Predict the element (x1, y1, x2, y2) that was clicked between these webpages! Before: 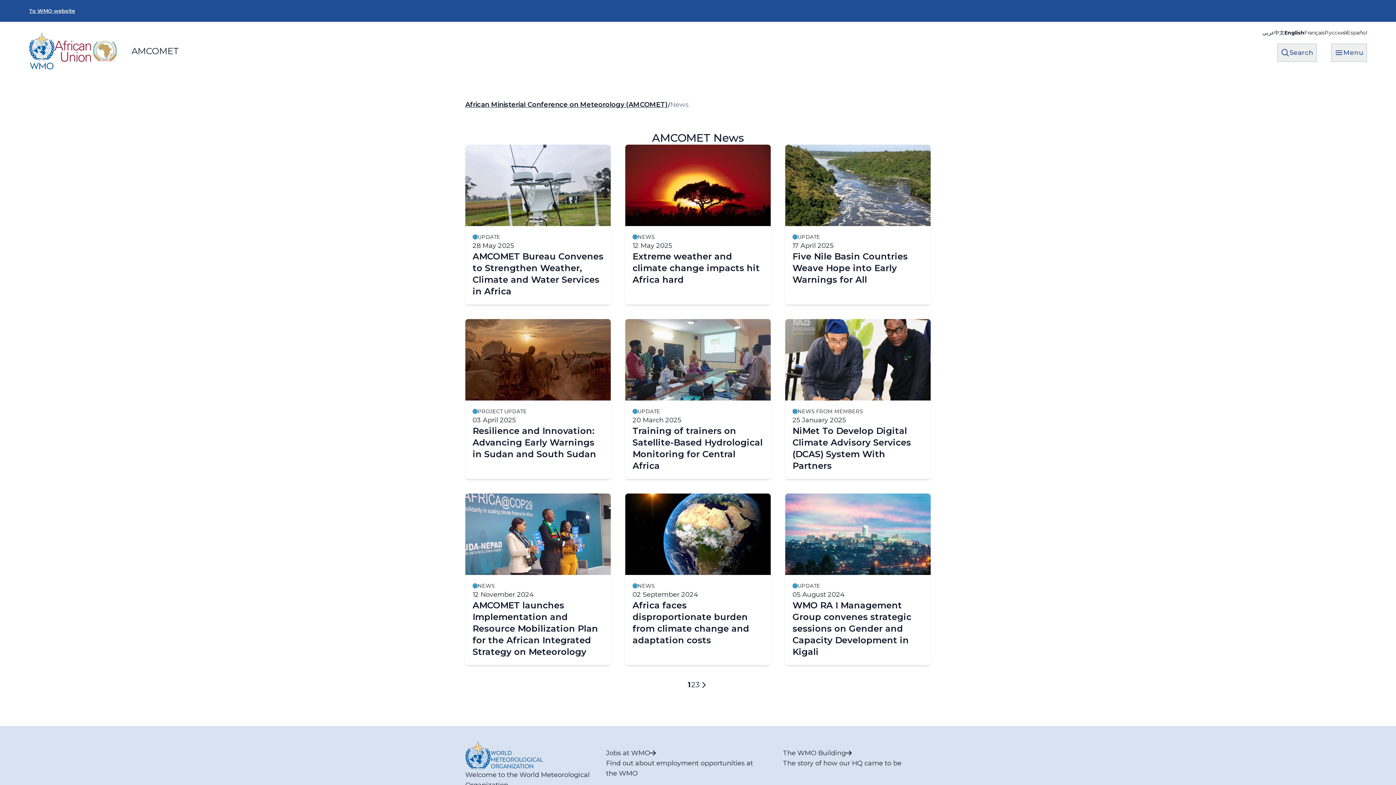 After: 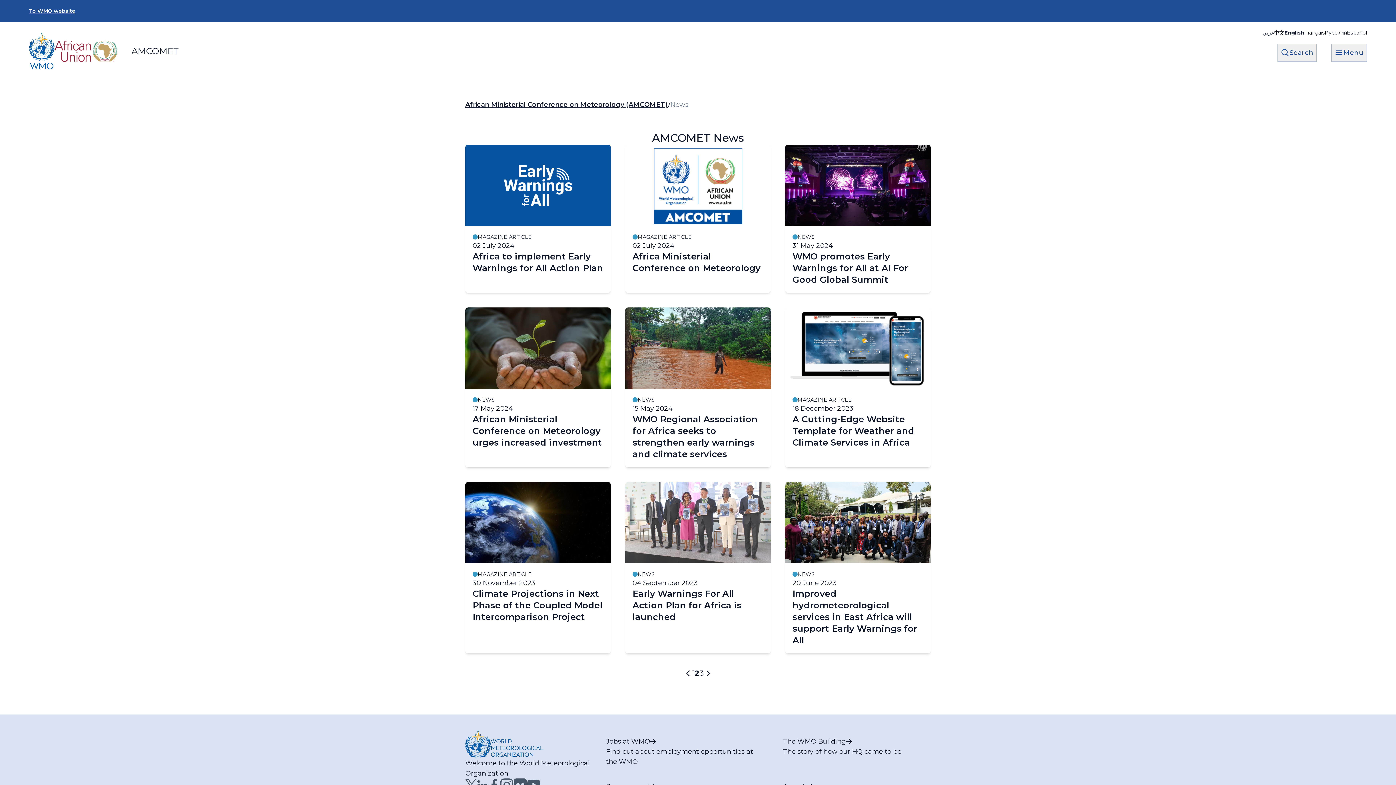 Action: label: Next page bbox: (699, 680, 708, 689)